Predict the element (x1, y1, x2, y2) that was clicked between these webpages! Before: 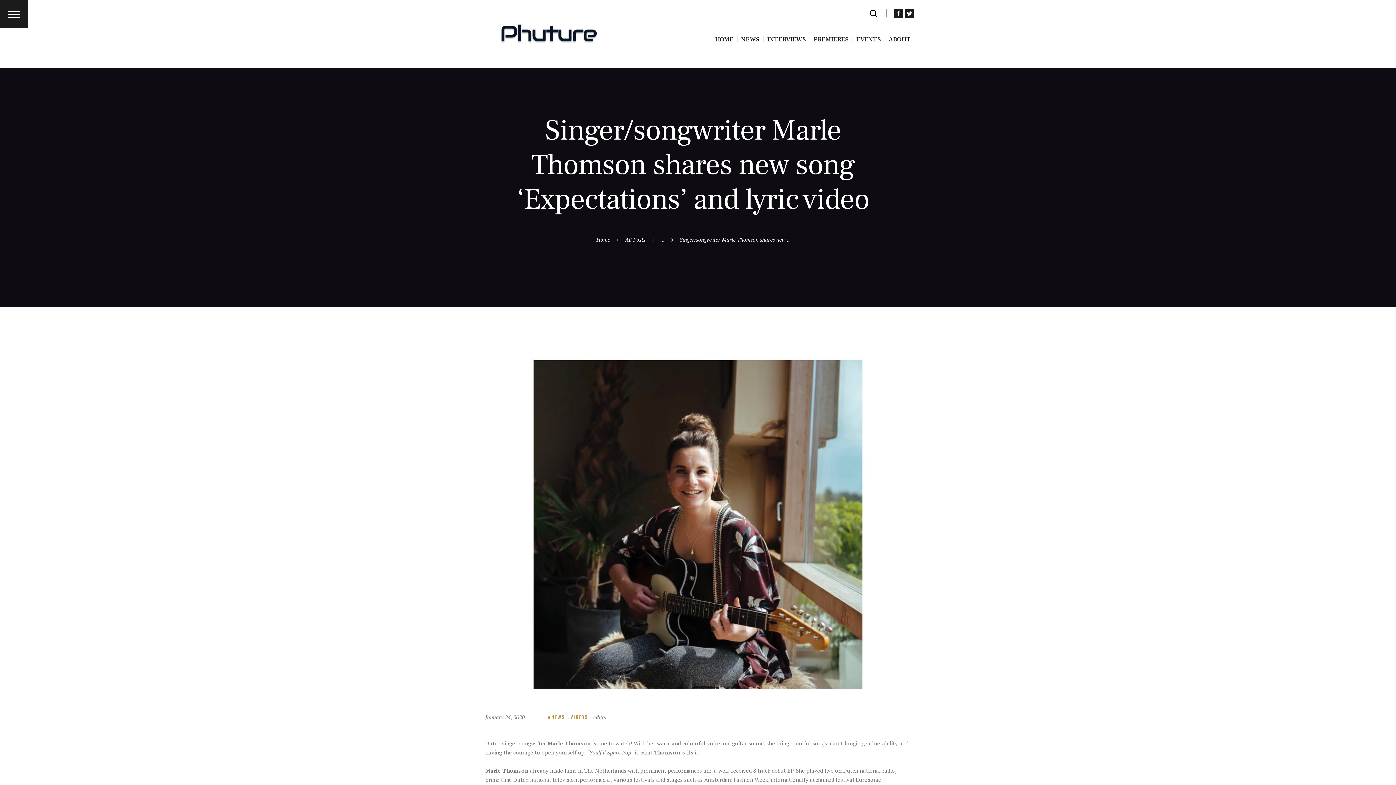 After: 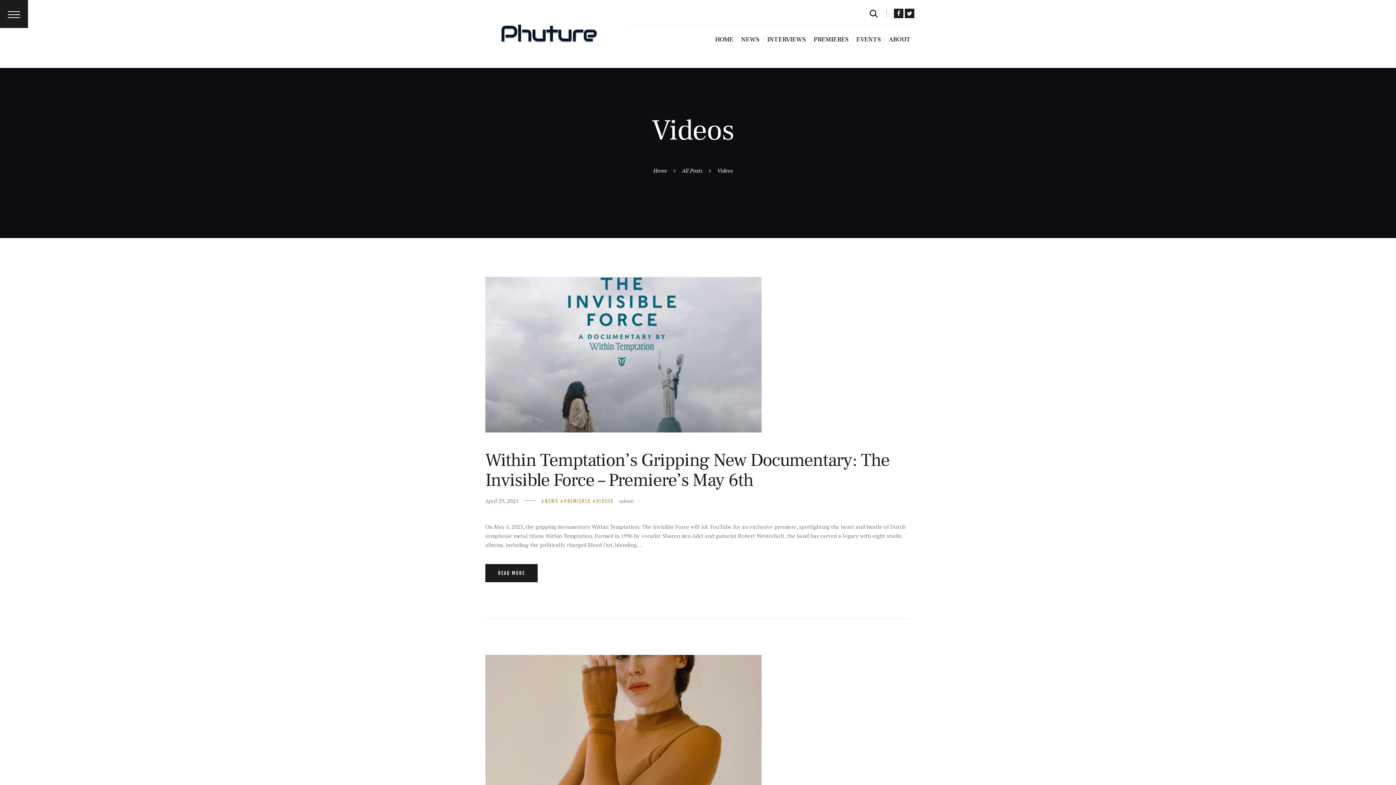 Action: label: VIDEOS bbox: (567, 714, 588, 720)